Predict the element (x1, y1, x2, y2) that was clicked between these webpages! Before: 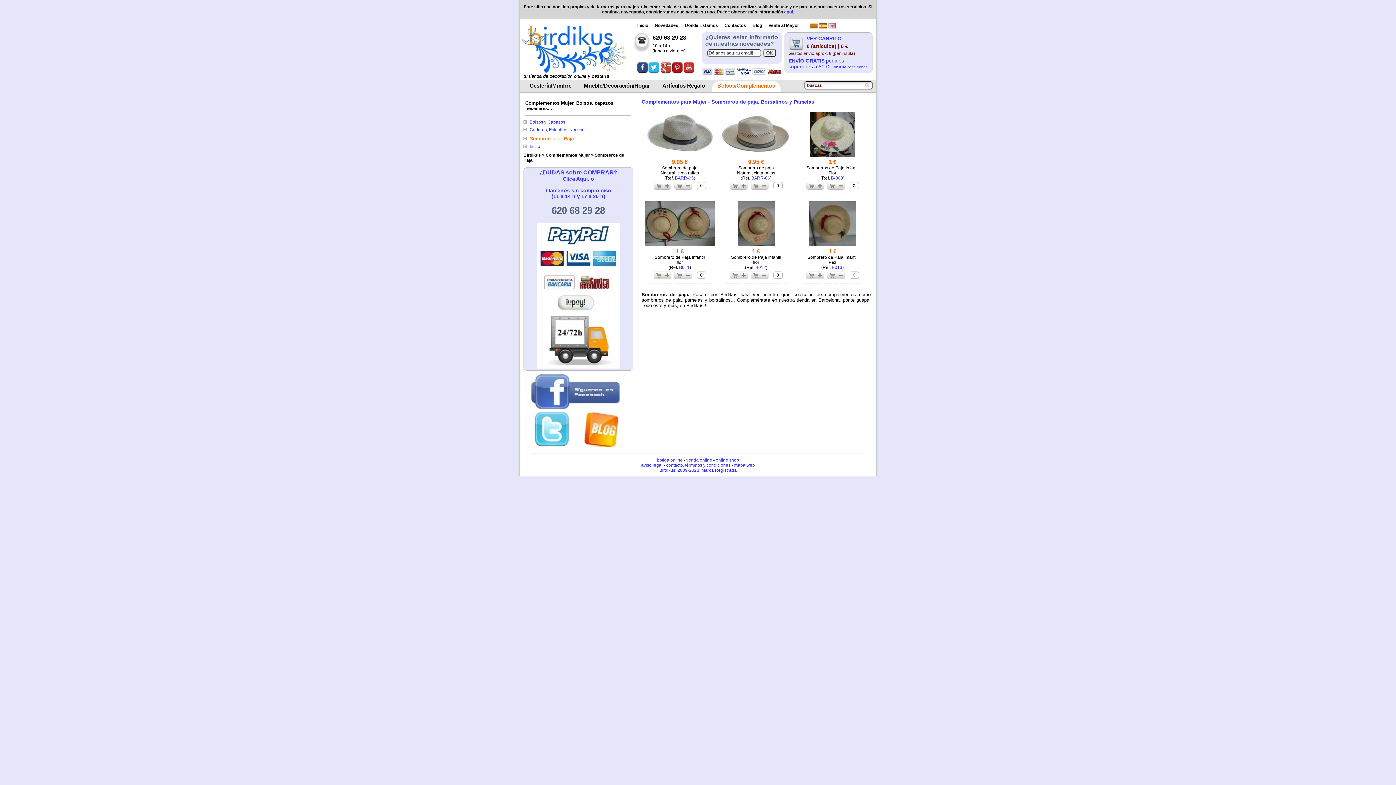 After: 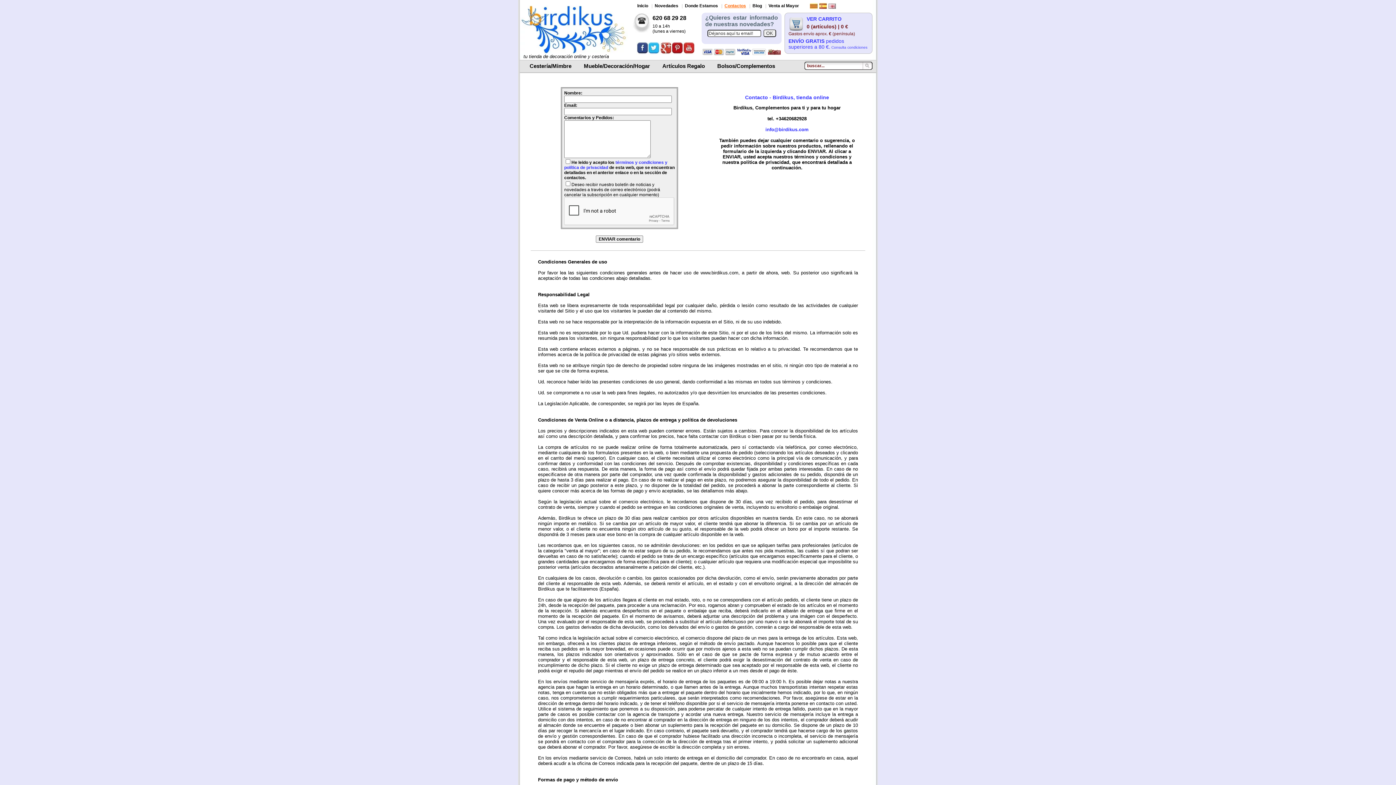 Action: bbox: (666, 462, 730, 467) label: contacto, términos y condiciones